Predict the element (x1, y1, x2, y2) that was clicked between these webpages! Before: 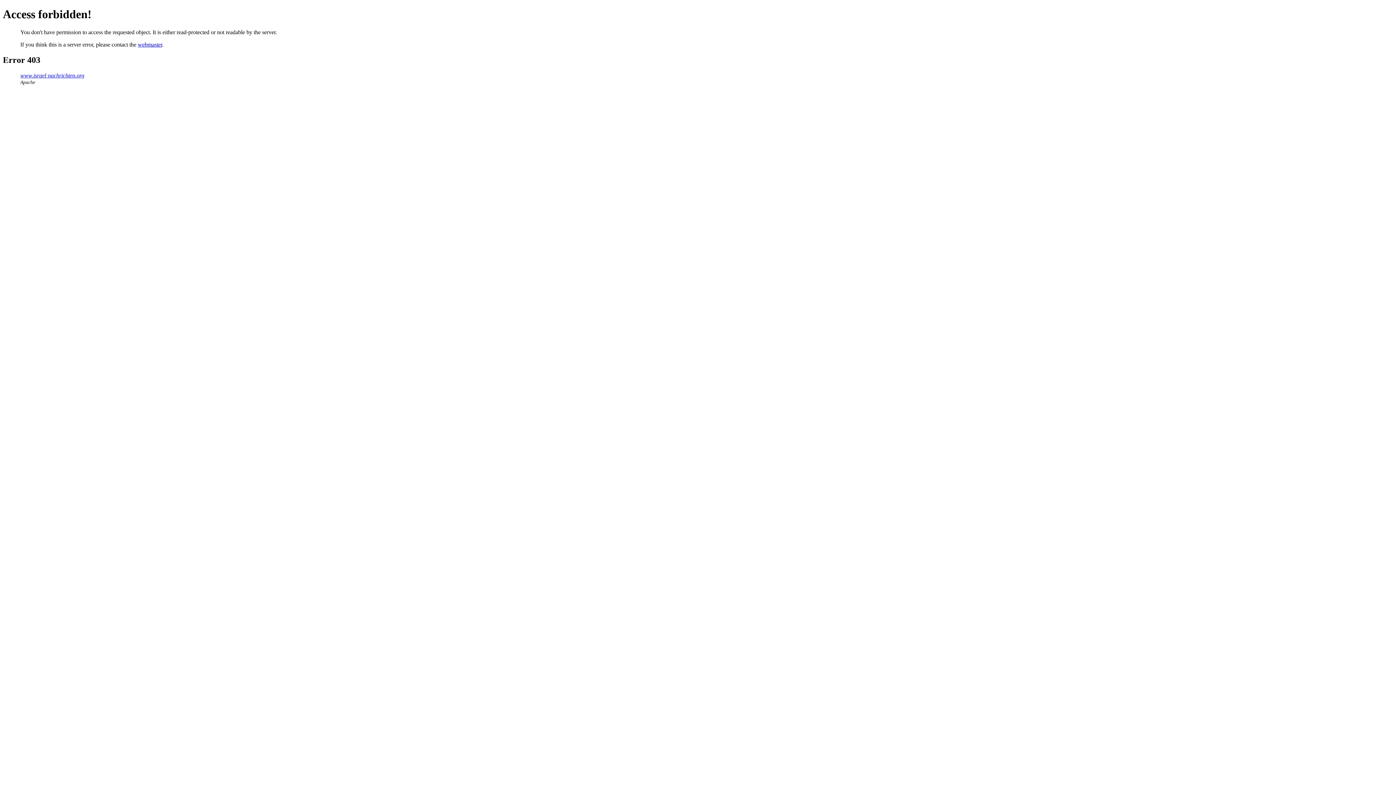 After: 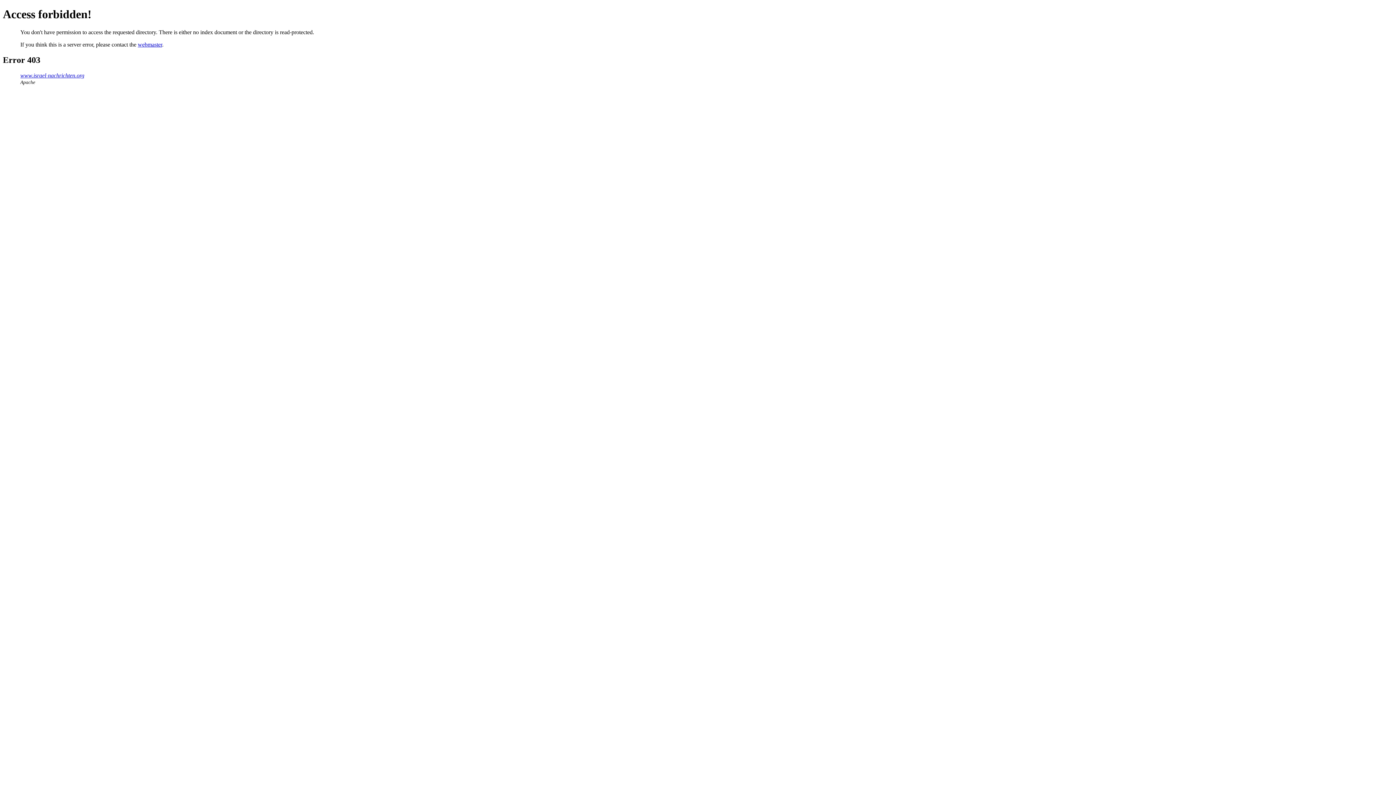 Action: label: www.israel-nachrichten.org bbox: (20, 72, 84, 78)